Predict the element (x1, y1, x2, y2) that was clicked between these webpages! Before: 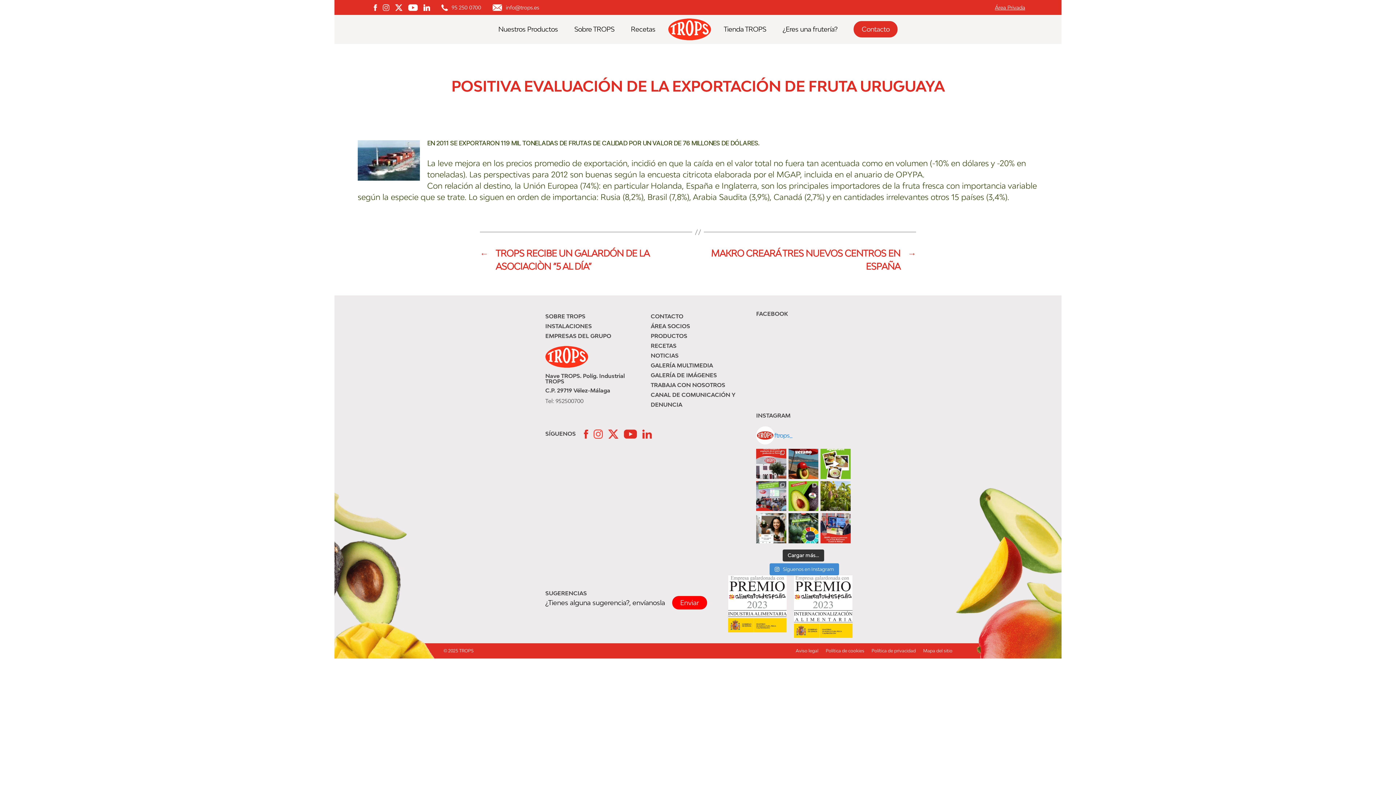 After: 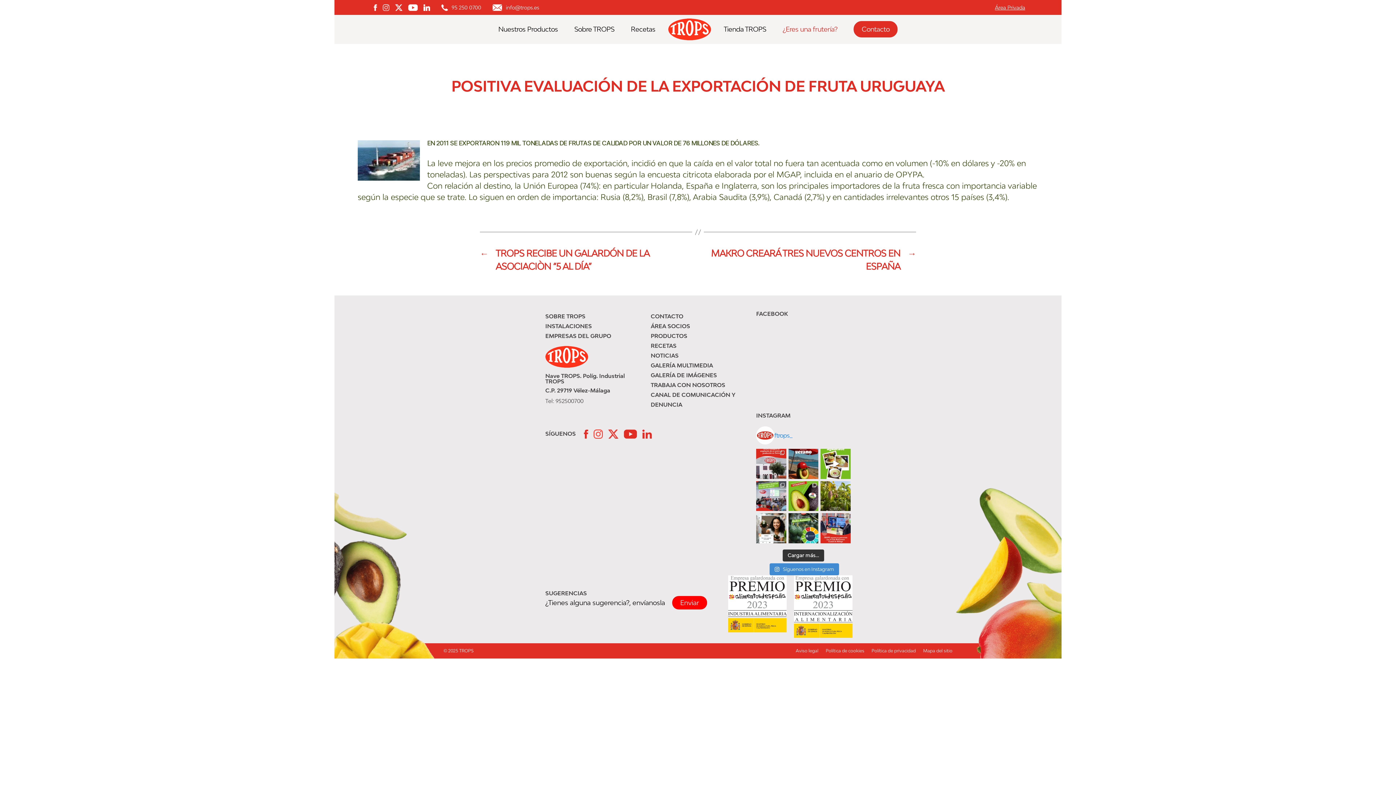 Action: bbox: (782, 25, 837, 33) label: ¿Eres una frutería?